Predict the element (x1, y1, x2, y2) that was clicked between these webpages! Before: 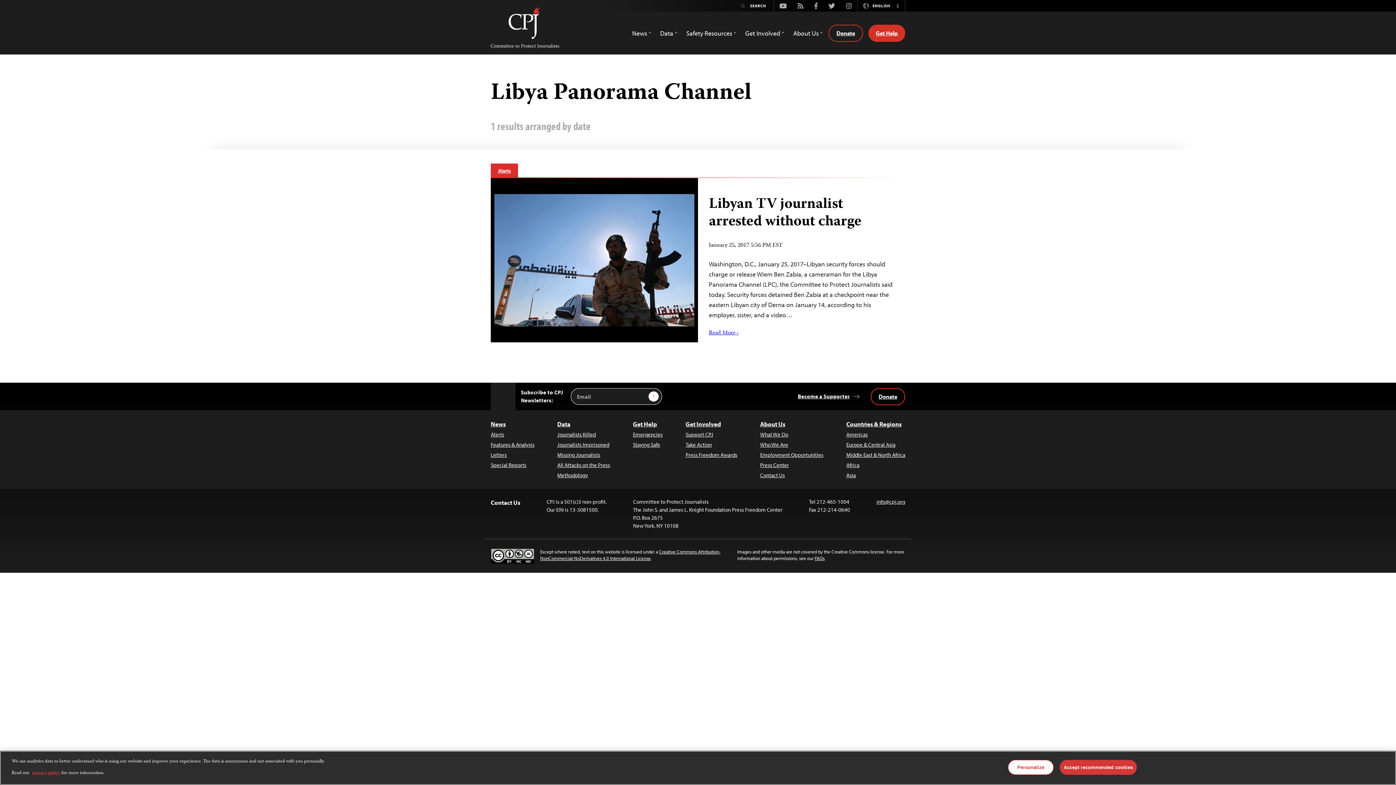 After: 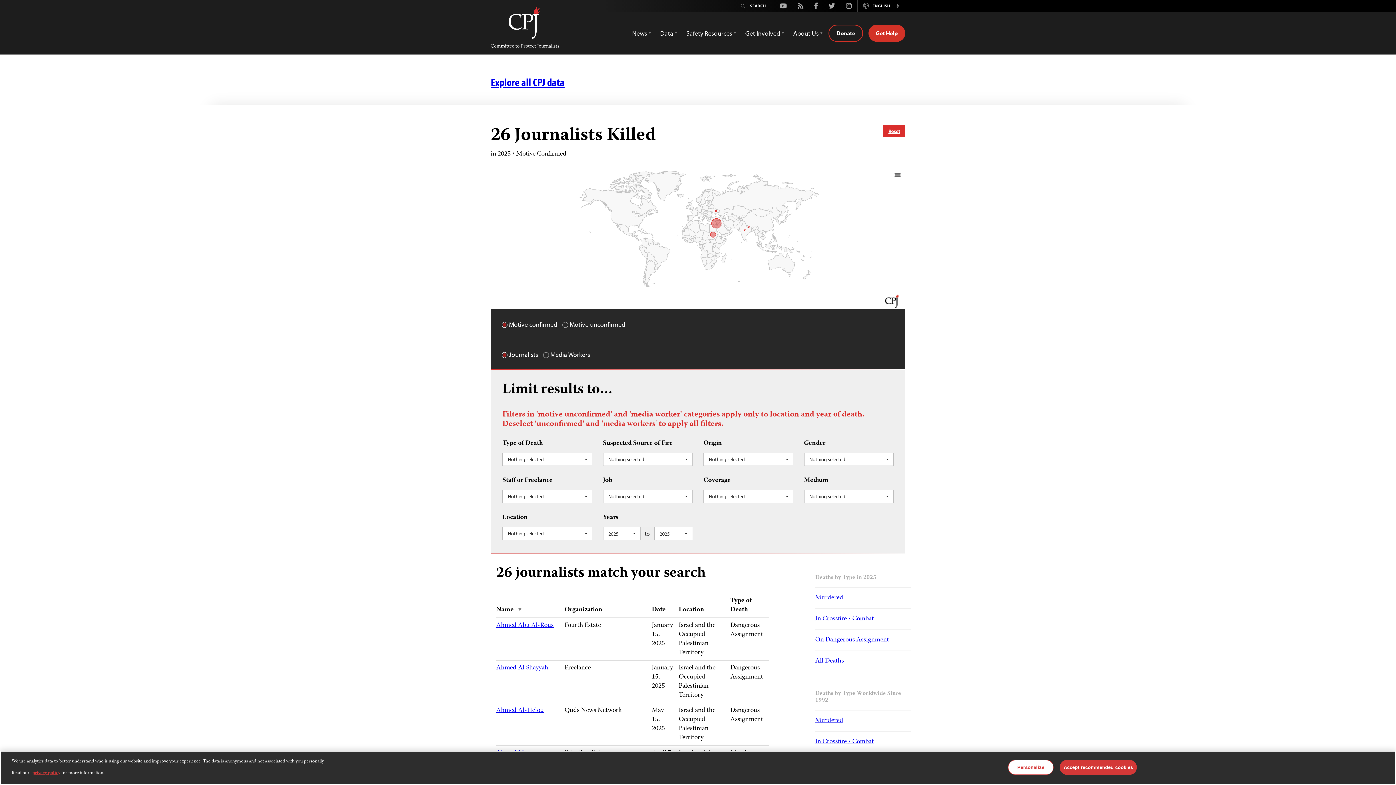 Action: label: Journalists Killed bbox: (557, 430, 610, 438)